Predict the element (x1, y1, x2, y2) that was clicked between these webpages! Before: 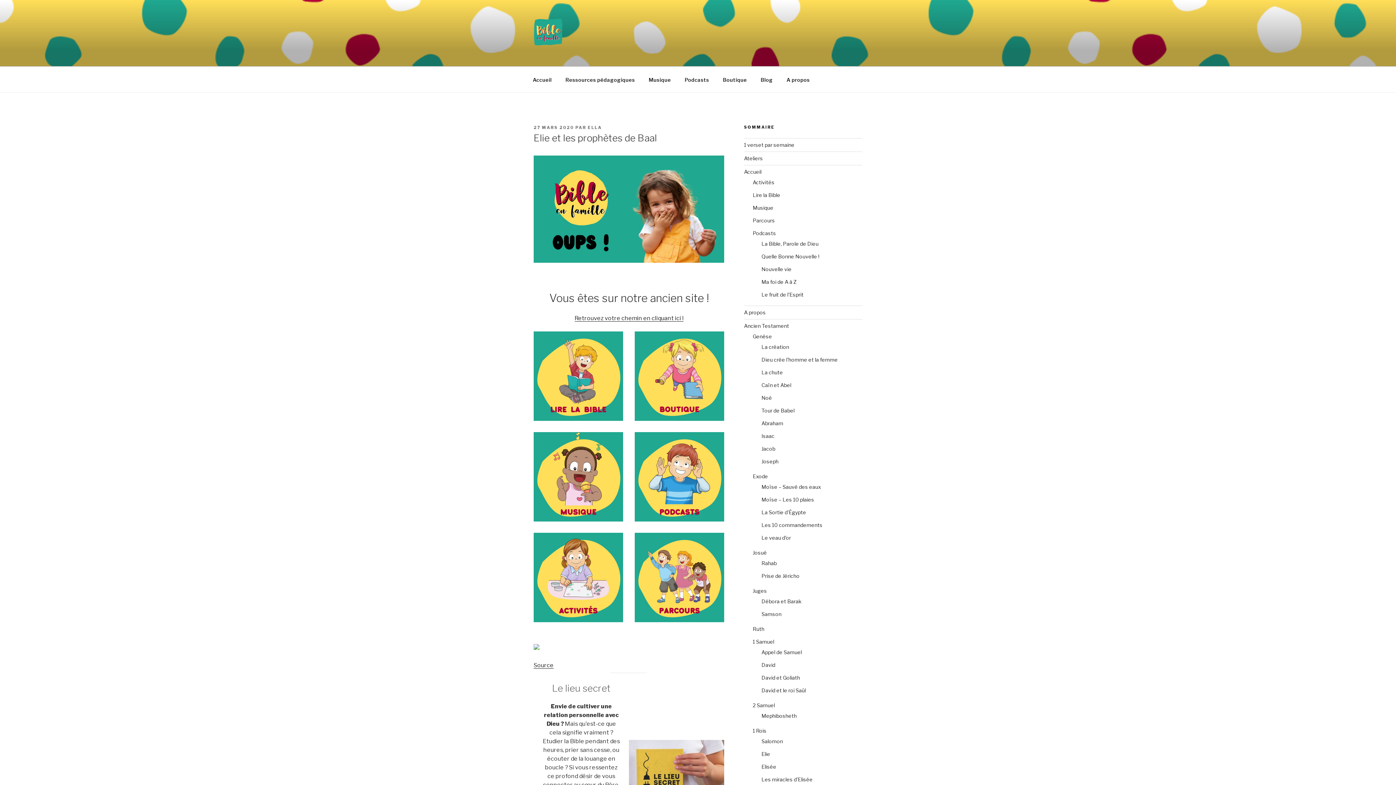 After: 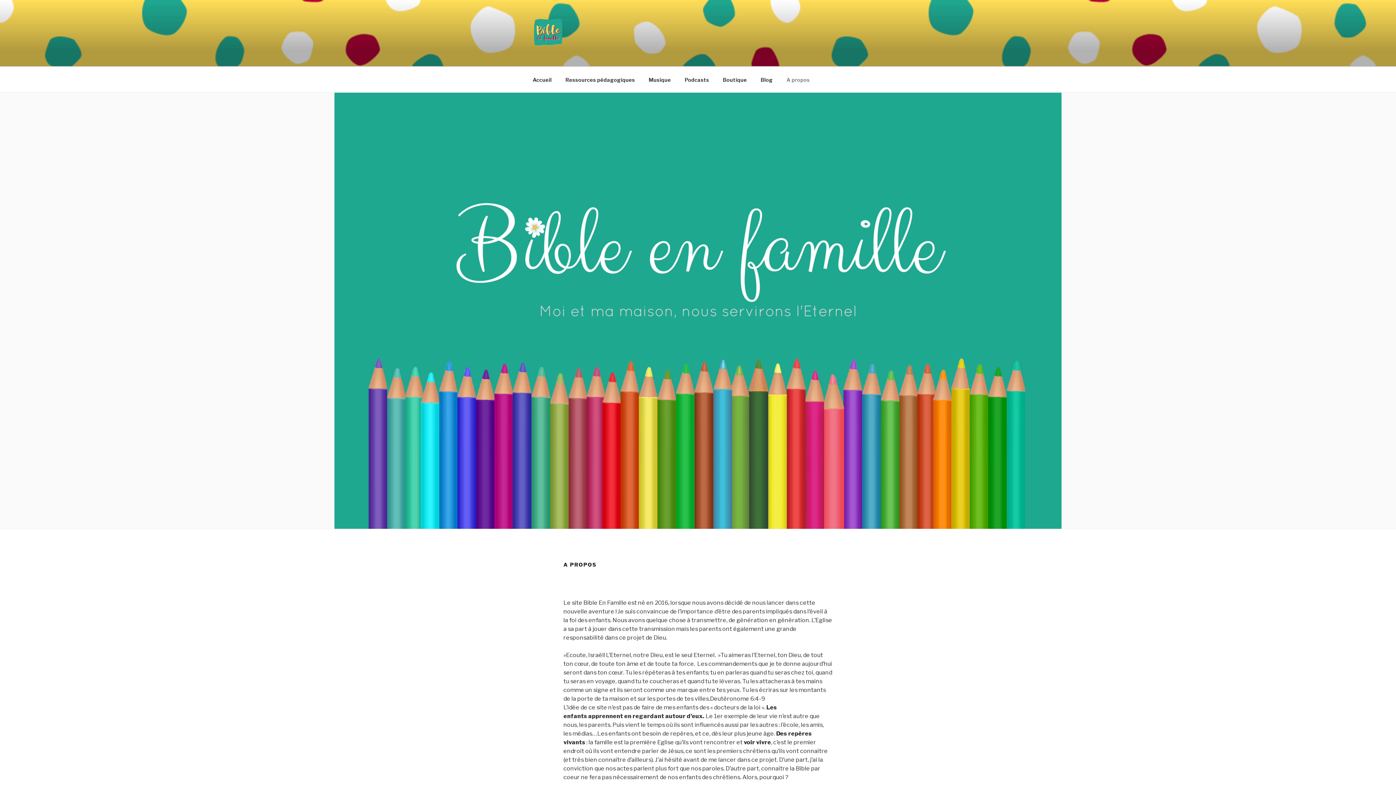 Action: label: A propos bbox: (780, 70, 816, 88)